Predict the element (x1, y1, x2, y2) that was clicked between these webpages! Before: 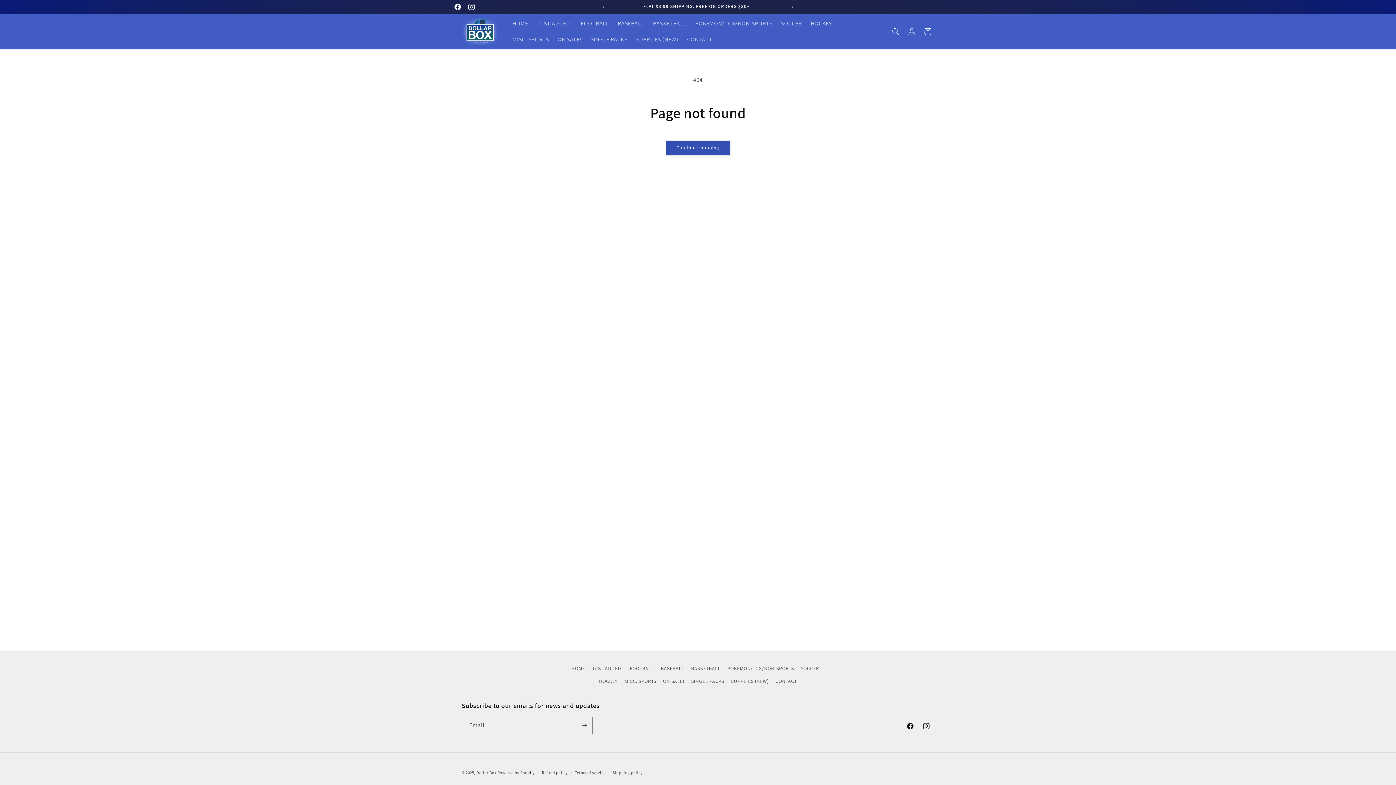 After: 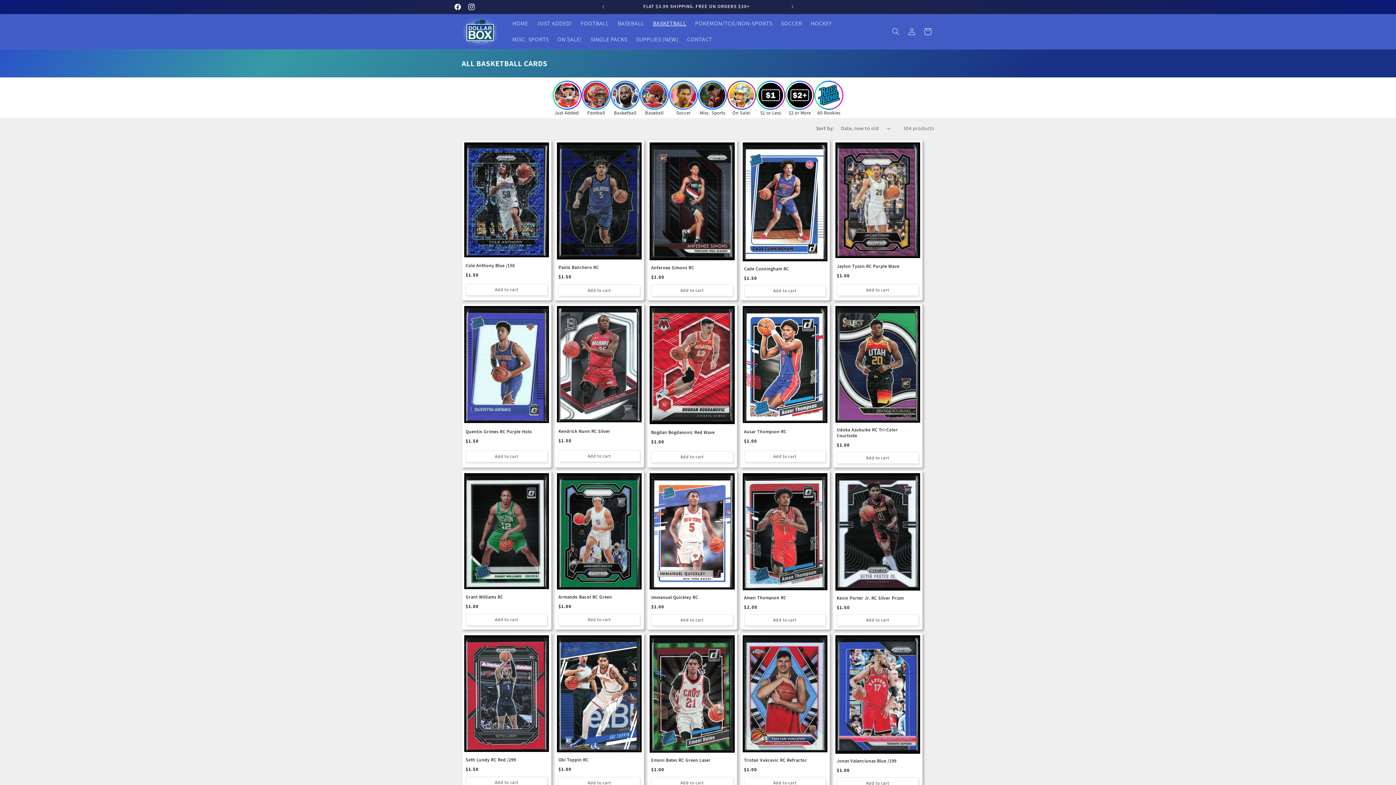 Action: label: BASKETBALL bbox: (648, 15, 690, 31)